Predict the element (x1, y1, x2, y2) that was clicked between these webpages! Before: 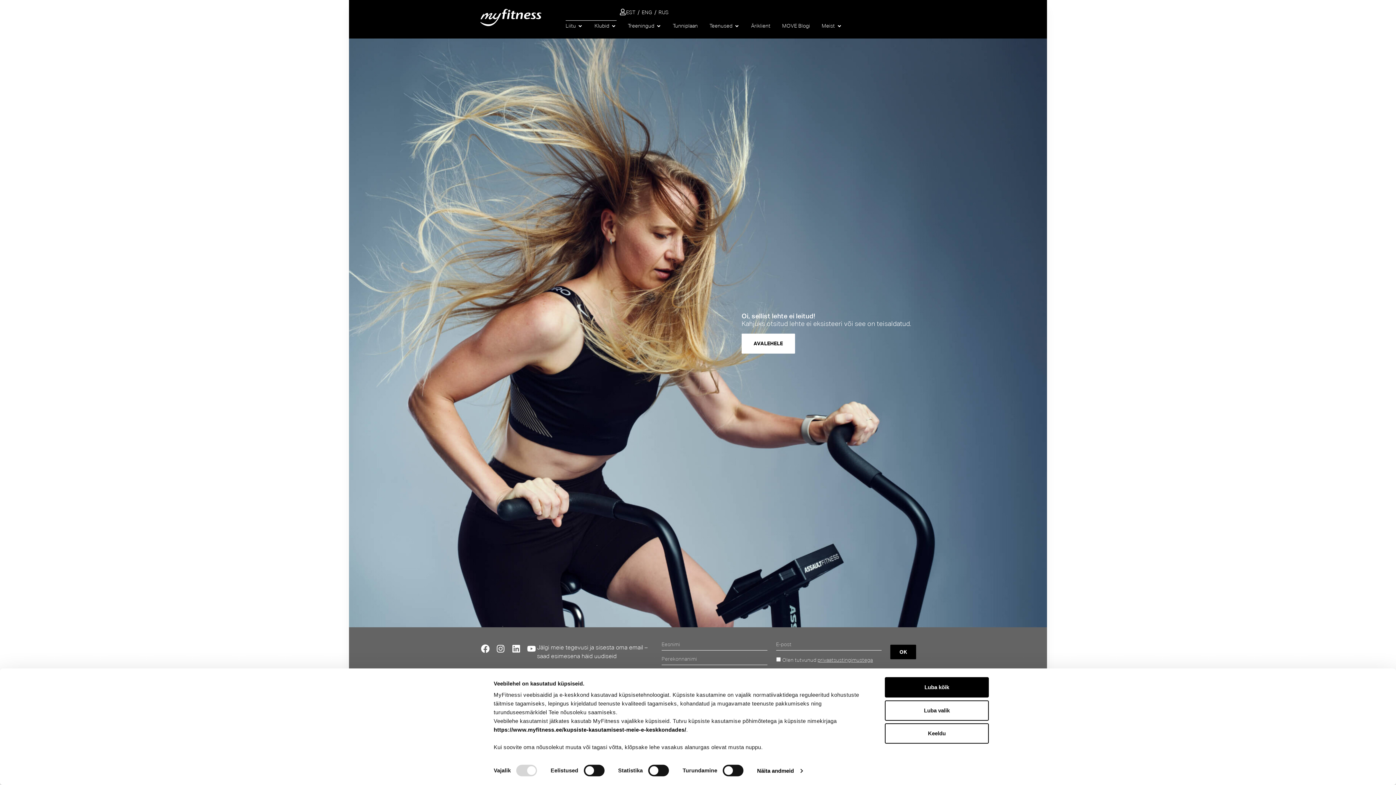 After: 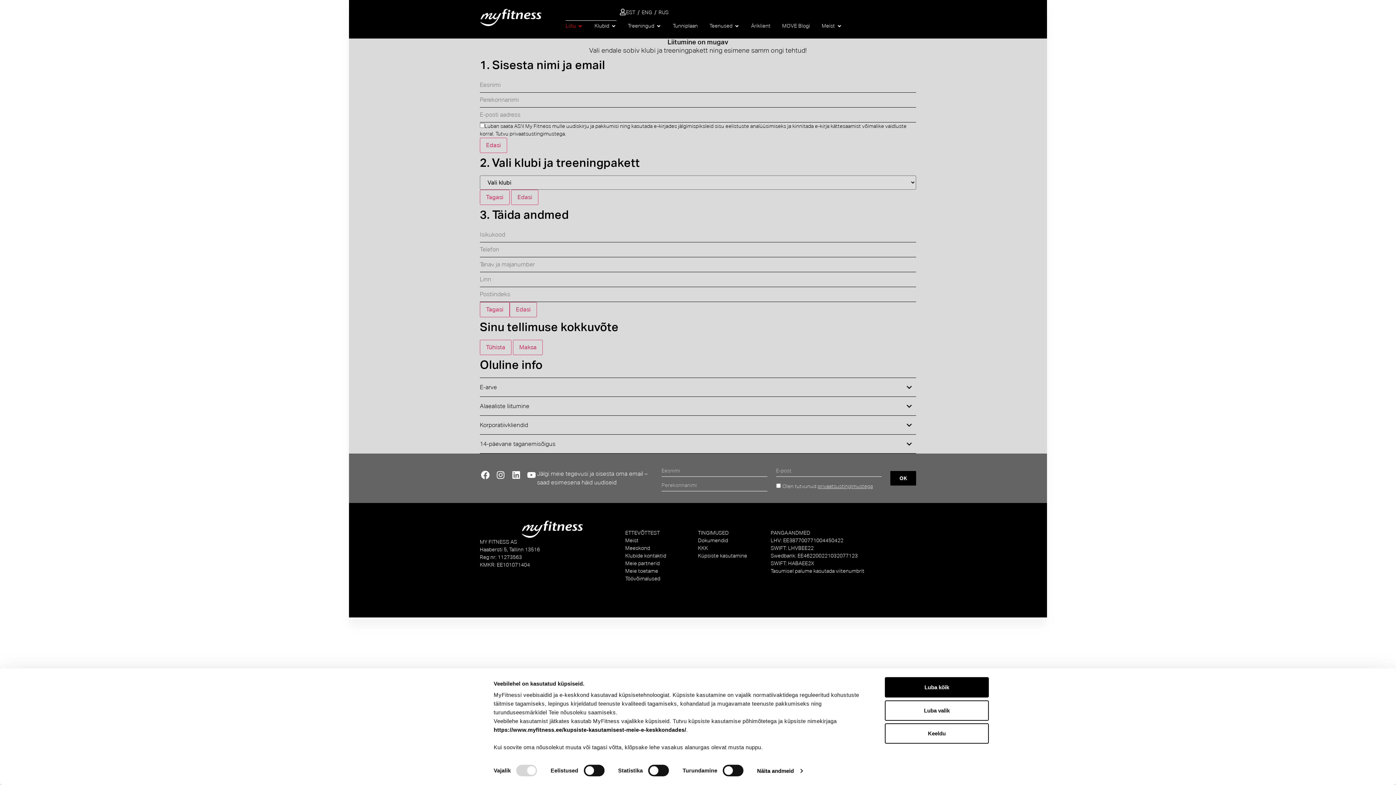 Action: label: Liitu bbox: (565, 22, 576, 29)